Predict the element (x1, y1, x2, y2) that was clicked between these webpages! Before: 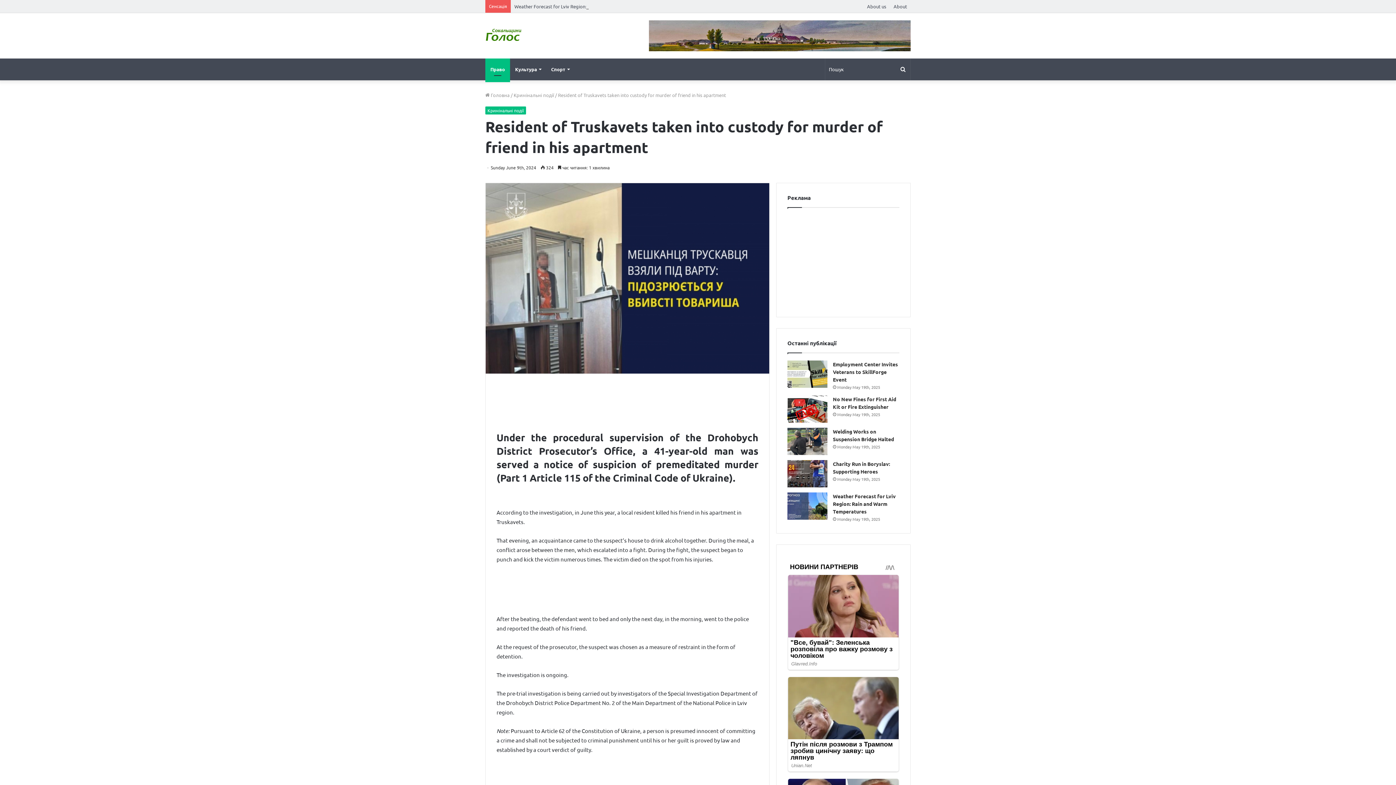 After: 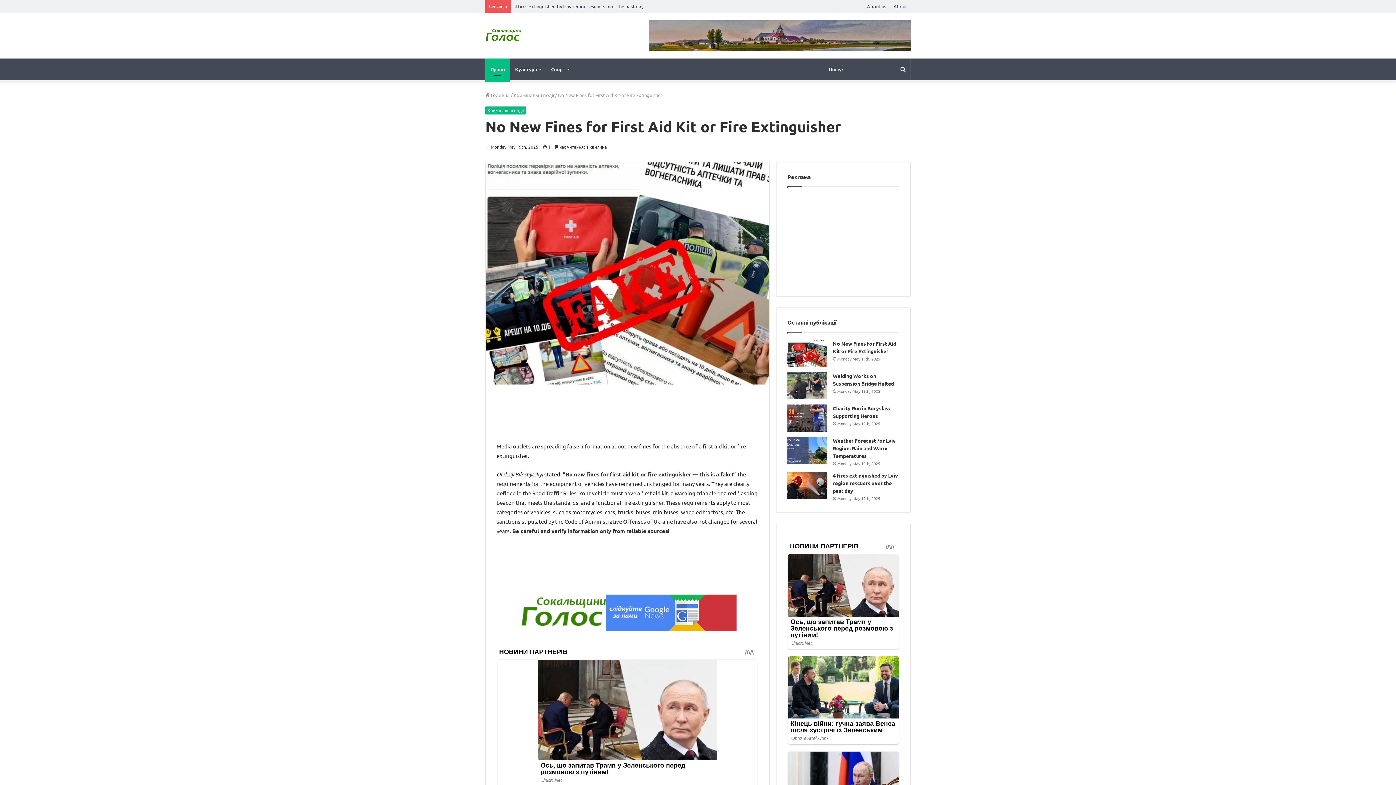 Action: bbox: (787, 395, 827, 422) label: No New Fines for First Aid Kit or Fire Extinguisher